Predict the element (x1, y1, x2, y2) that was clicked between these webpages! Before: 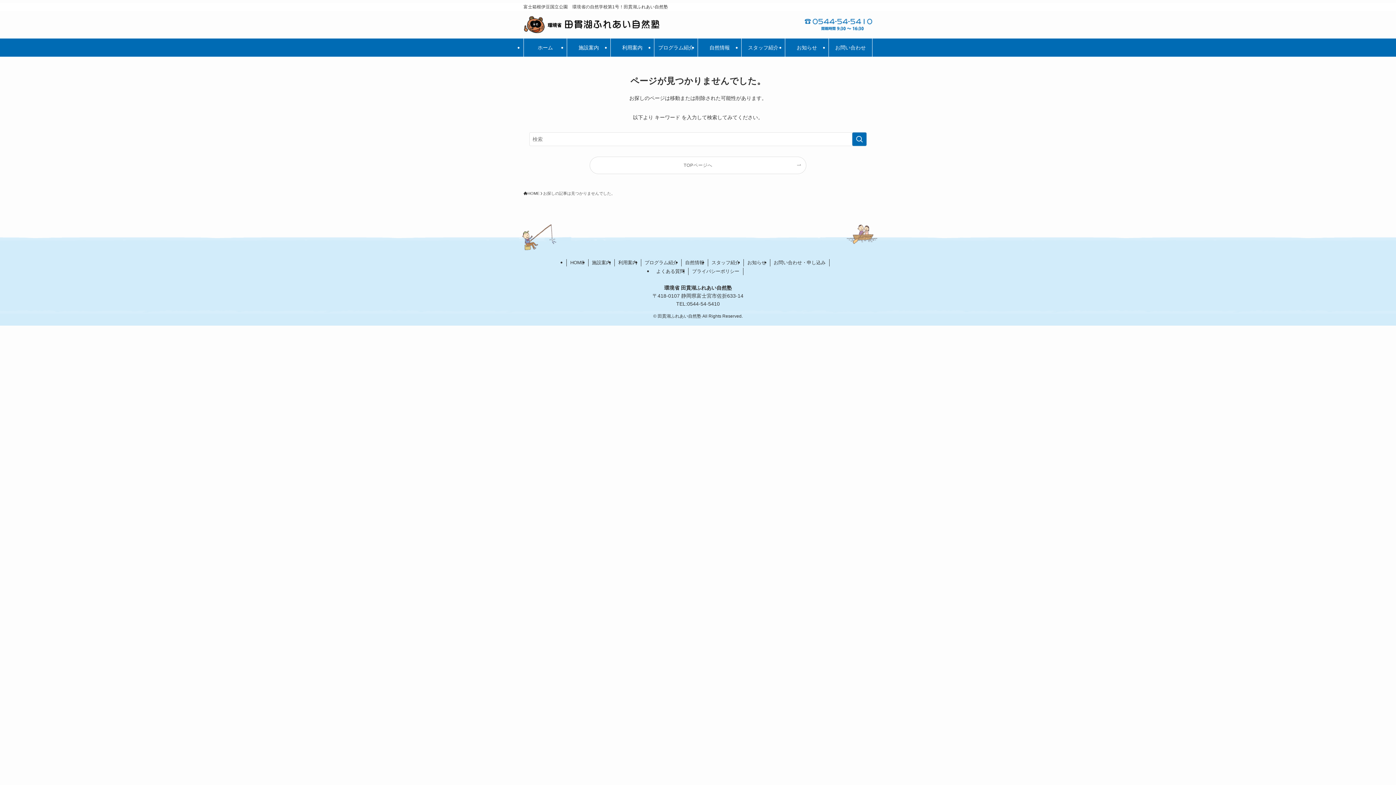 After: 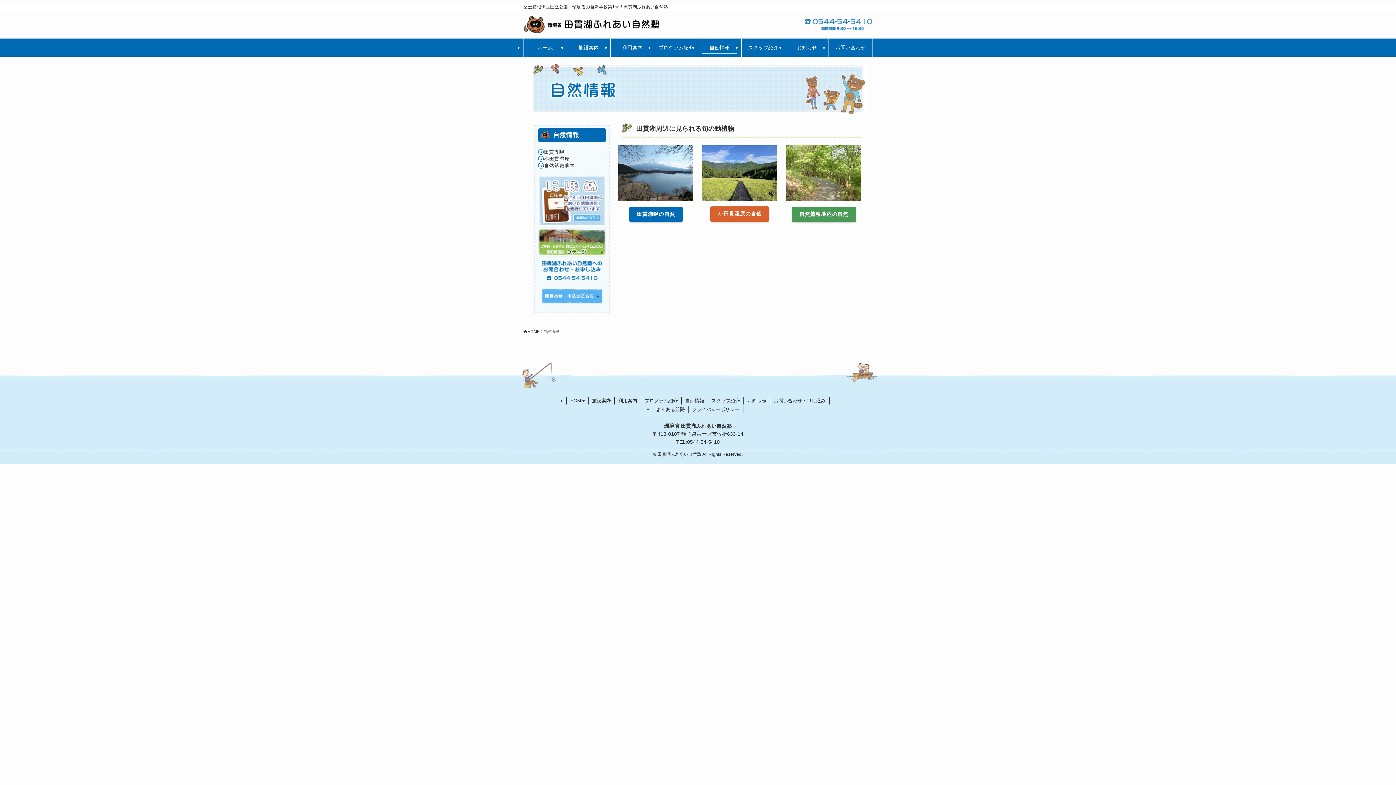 Action: bbox: (681, 259, 708, 266) label: 自然情報